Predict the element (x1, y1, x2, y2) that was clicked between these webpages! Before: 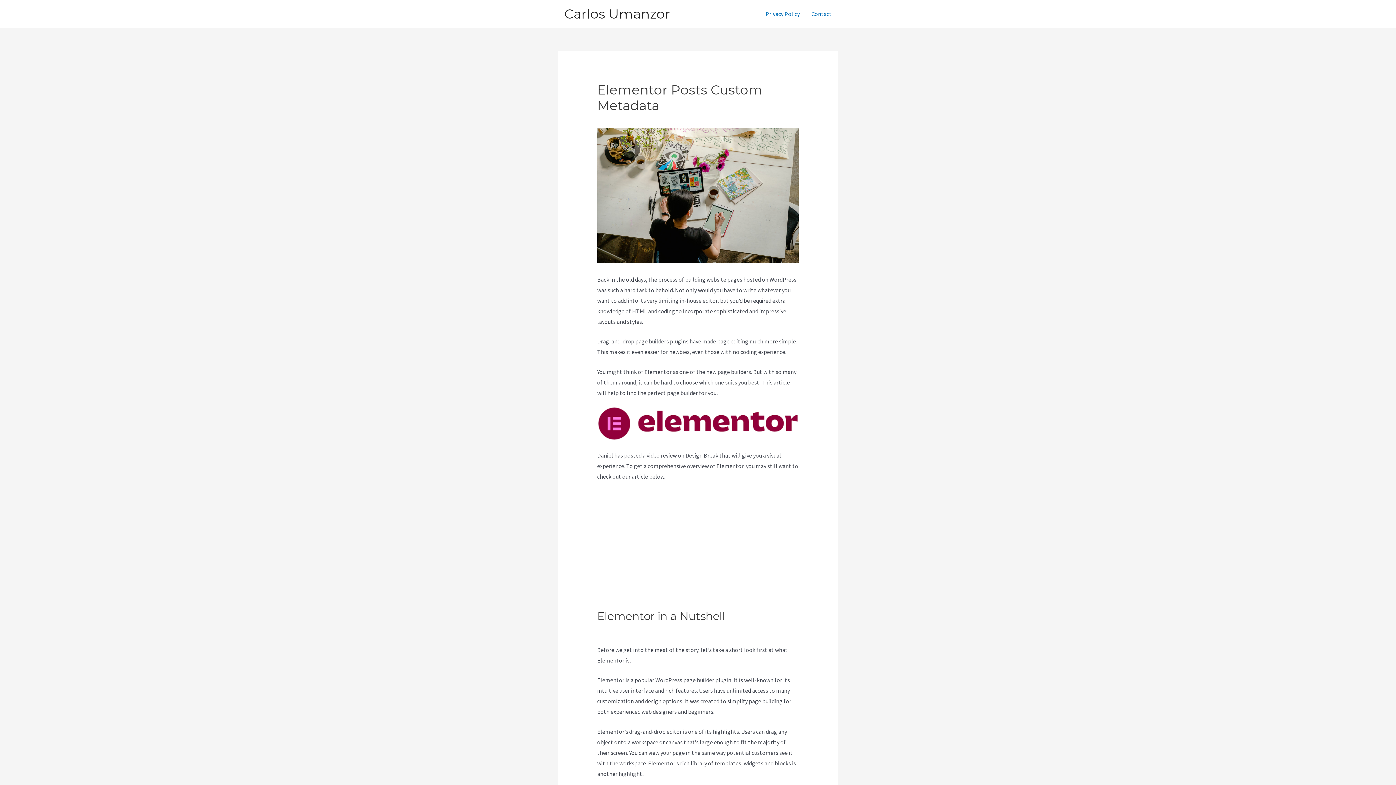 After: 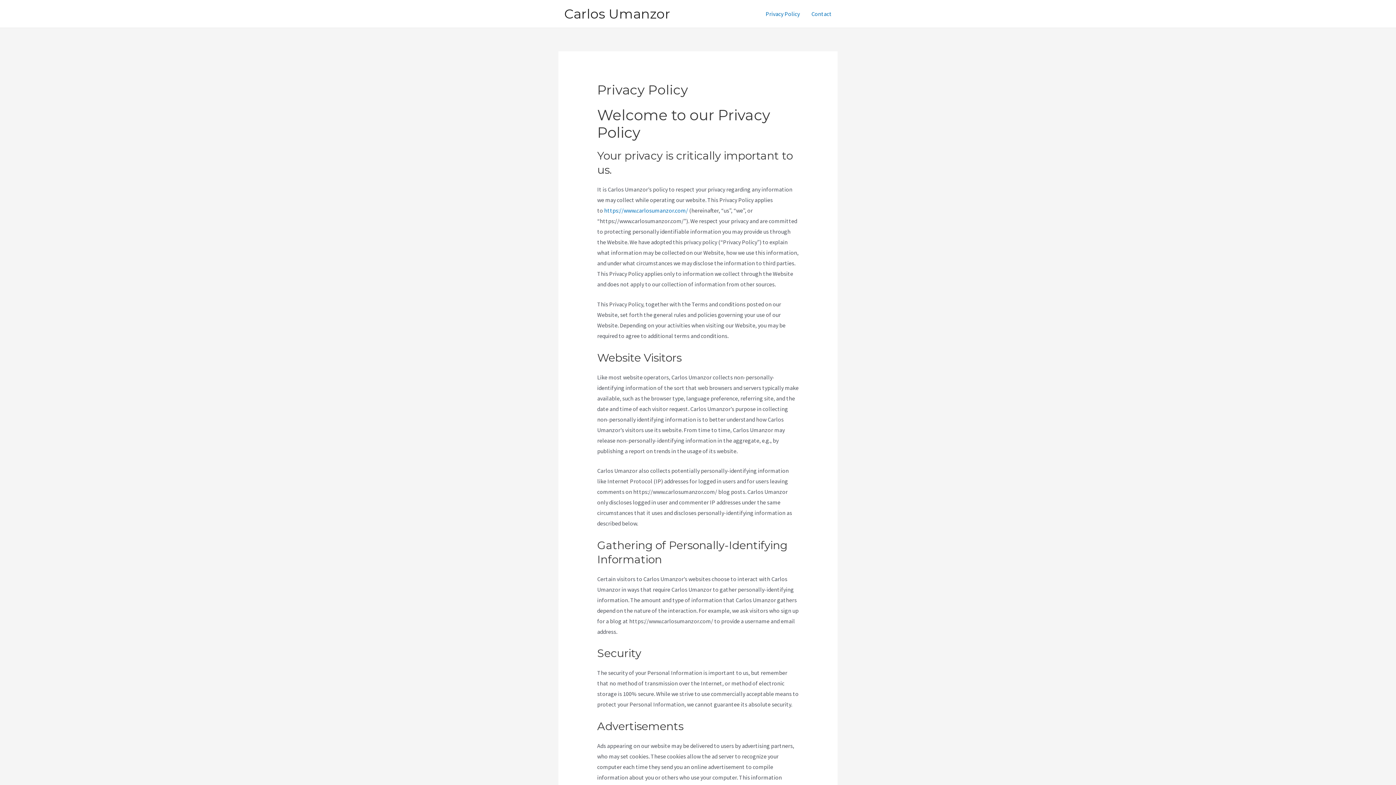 Action: bbox: (760, 1, 805, 26) label: Privacy Policy